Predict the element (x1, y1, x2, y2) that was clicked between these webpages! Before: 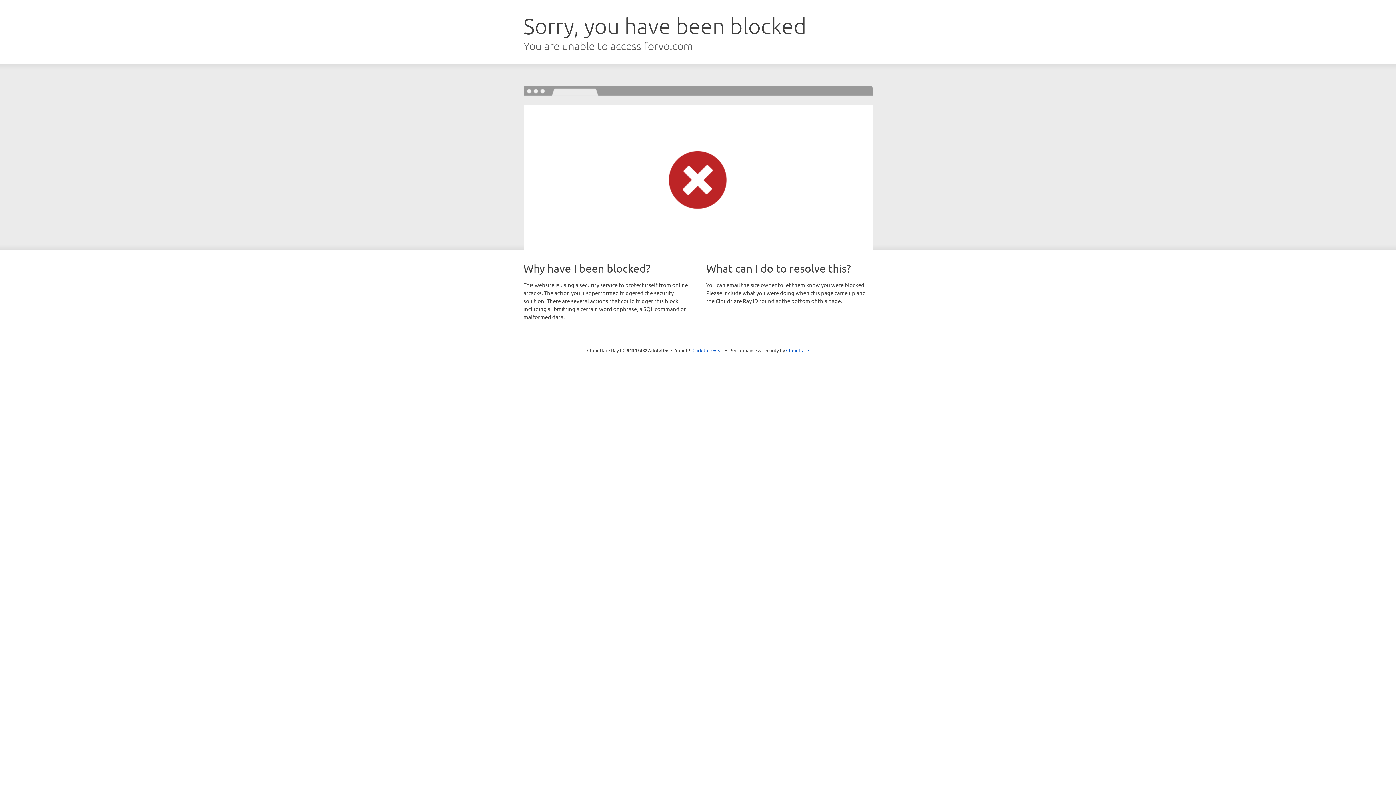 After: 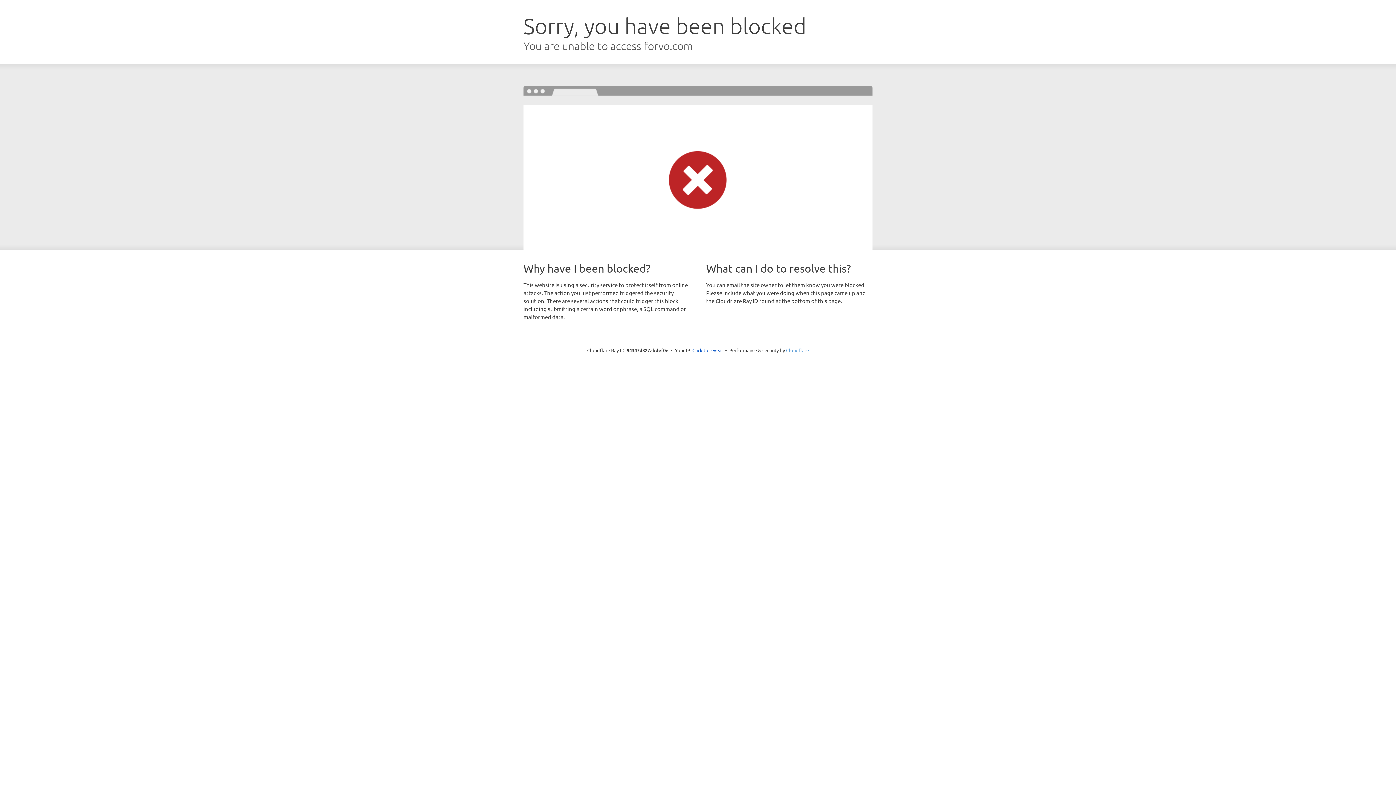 Action: label: Cloudflare bbox: (786, 347, 809, 353)